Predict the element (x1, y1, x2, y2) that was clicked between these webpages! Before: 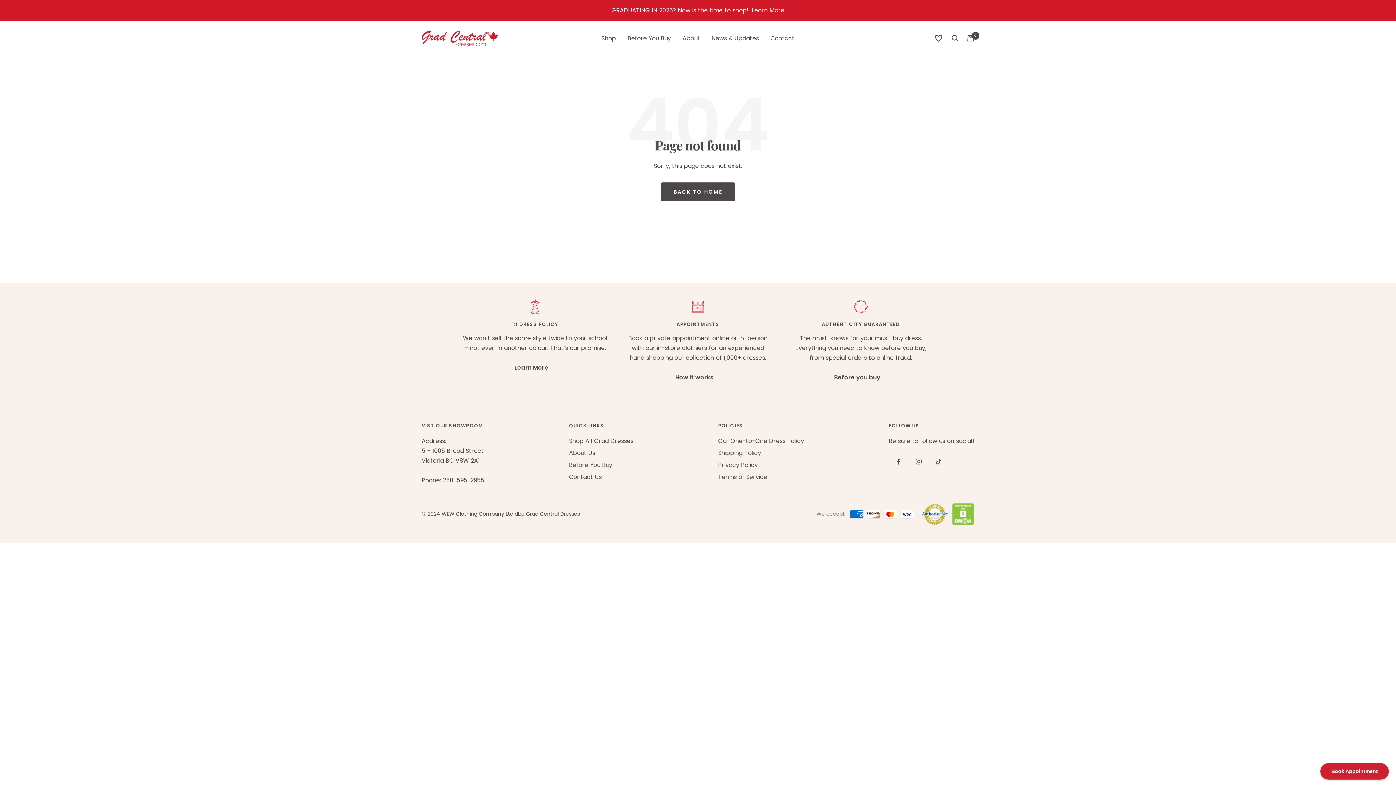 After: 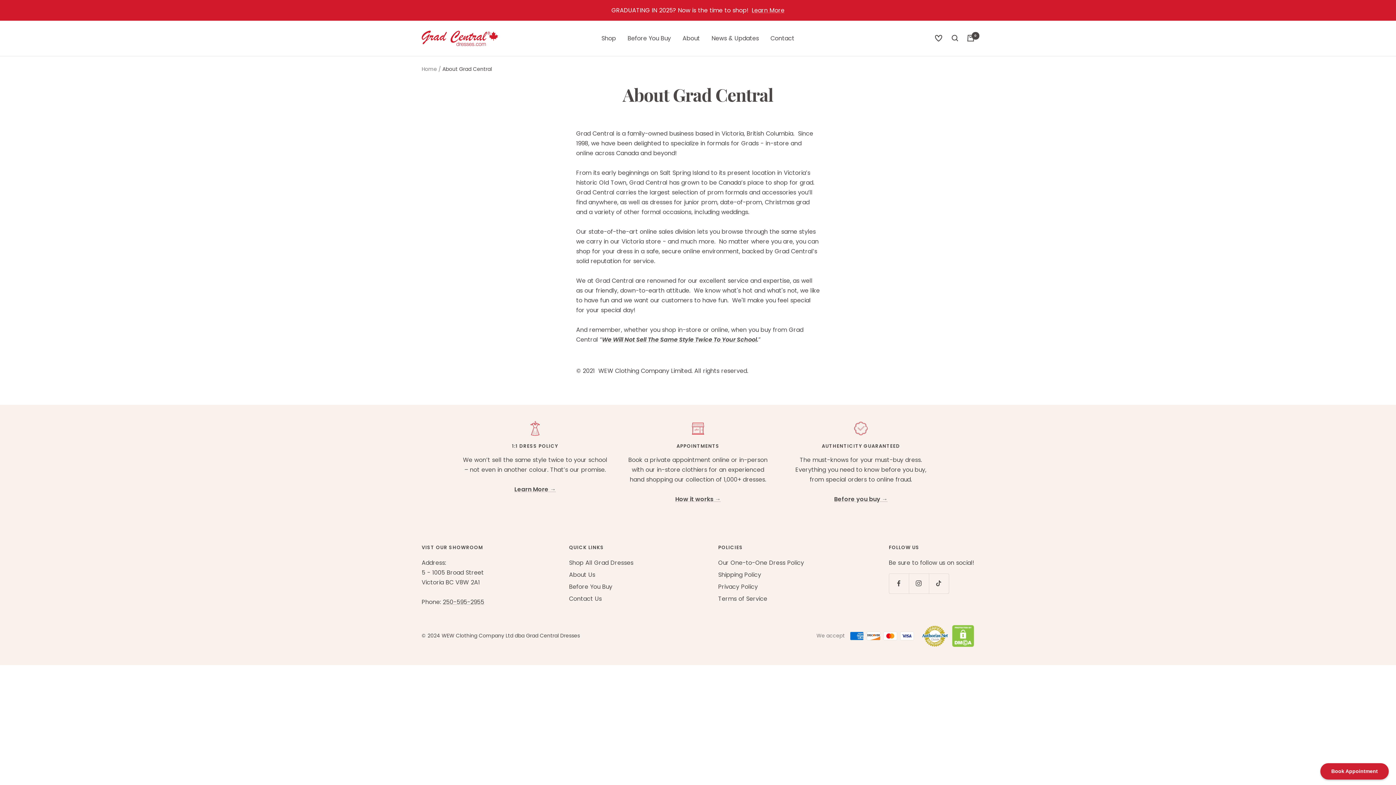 Action: label: About Us bbox: (569, 448, 595, 458)